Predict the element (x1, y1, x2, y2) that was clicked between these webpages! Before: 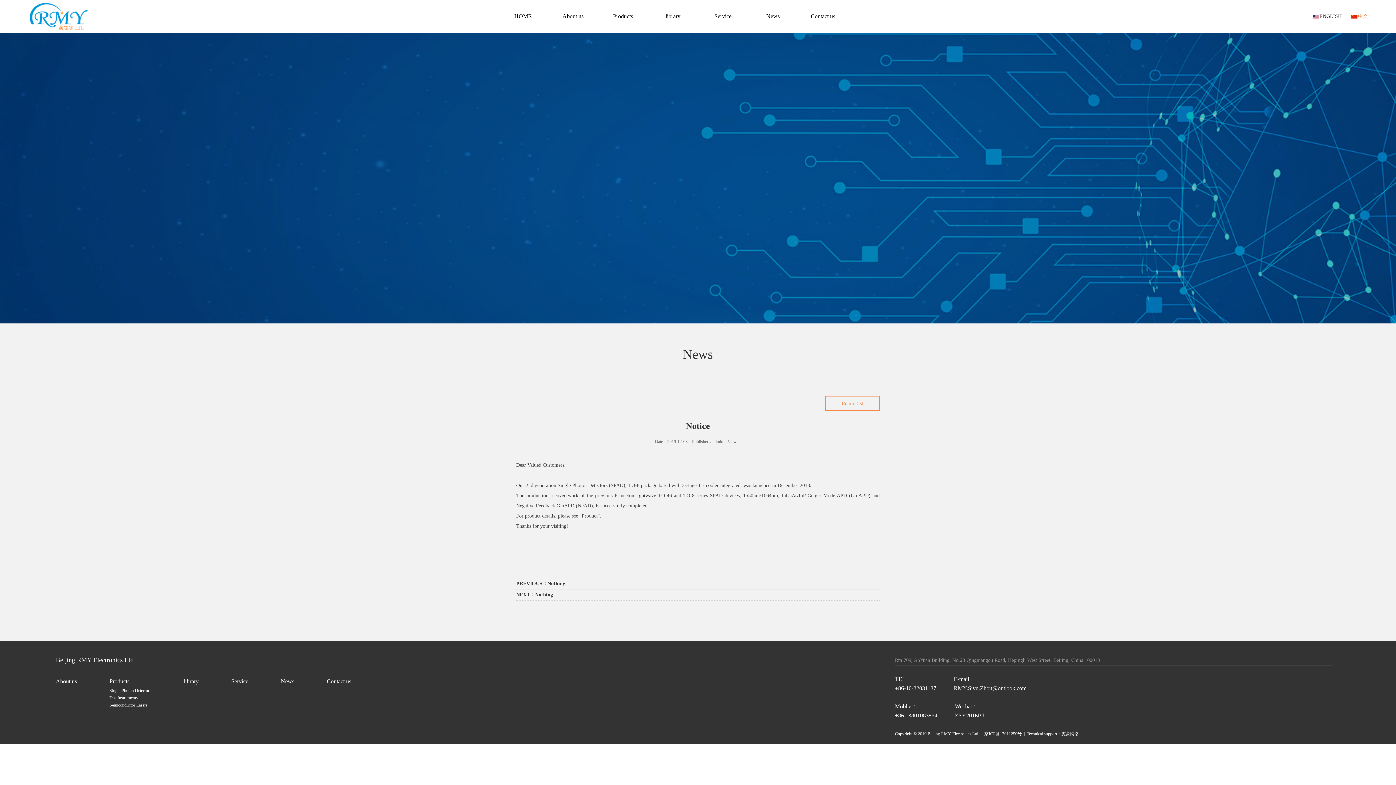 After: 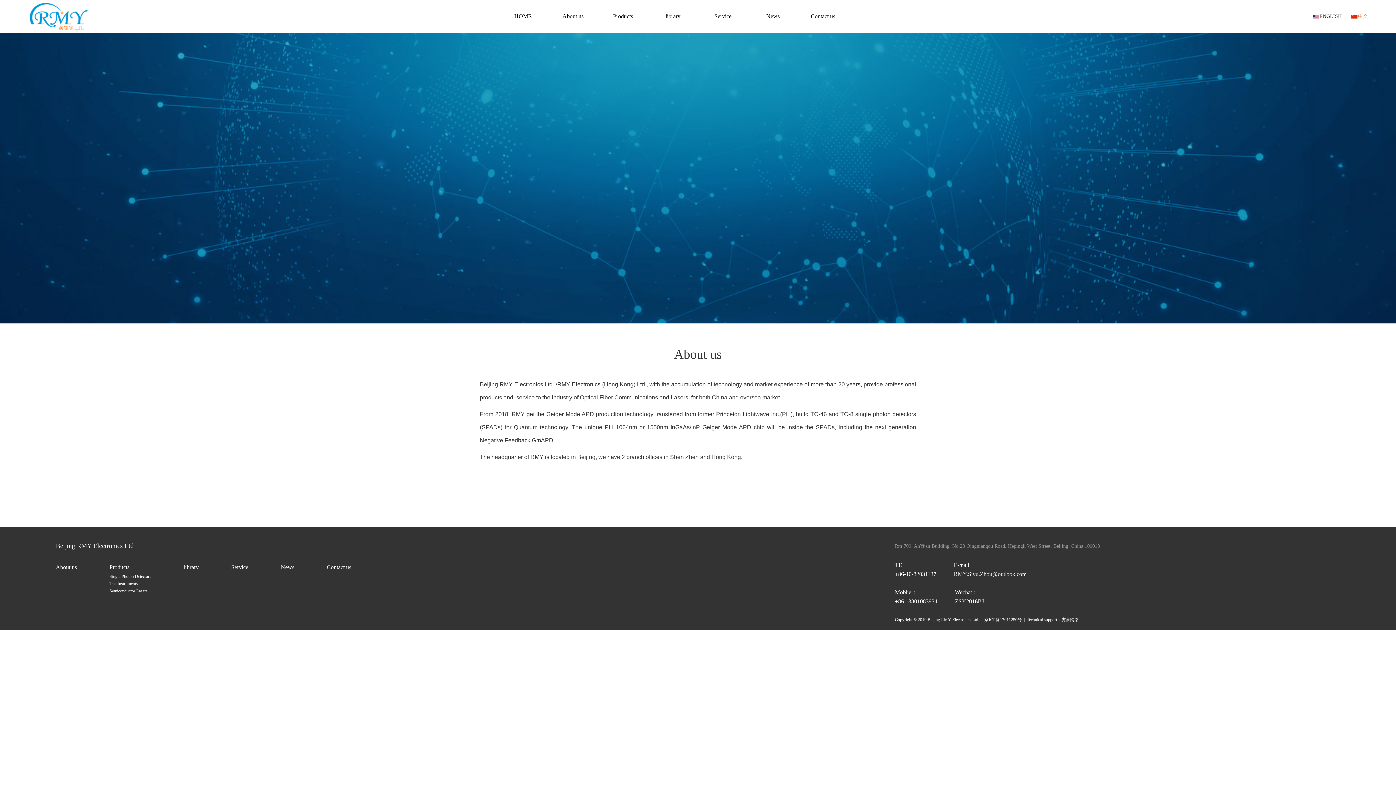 Action: label: About us bbox: (55, 678, 76, 684)